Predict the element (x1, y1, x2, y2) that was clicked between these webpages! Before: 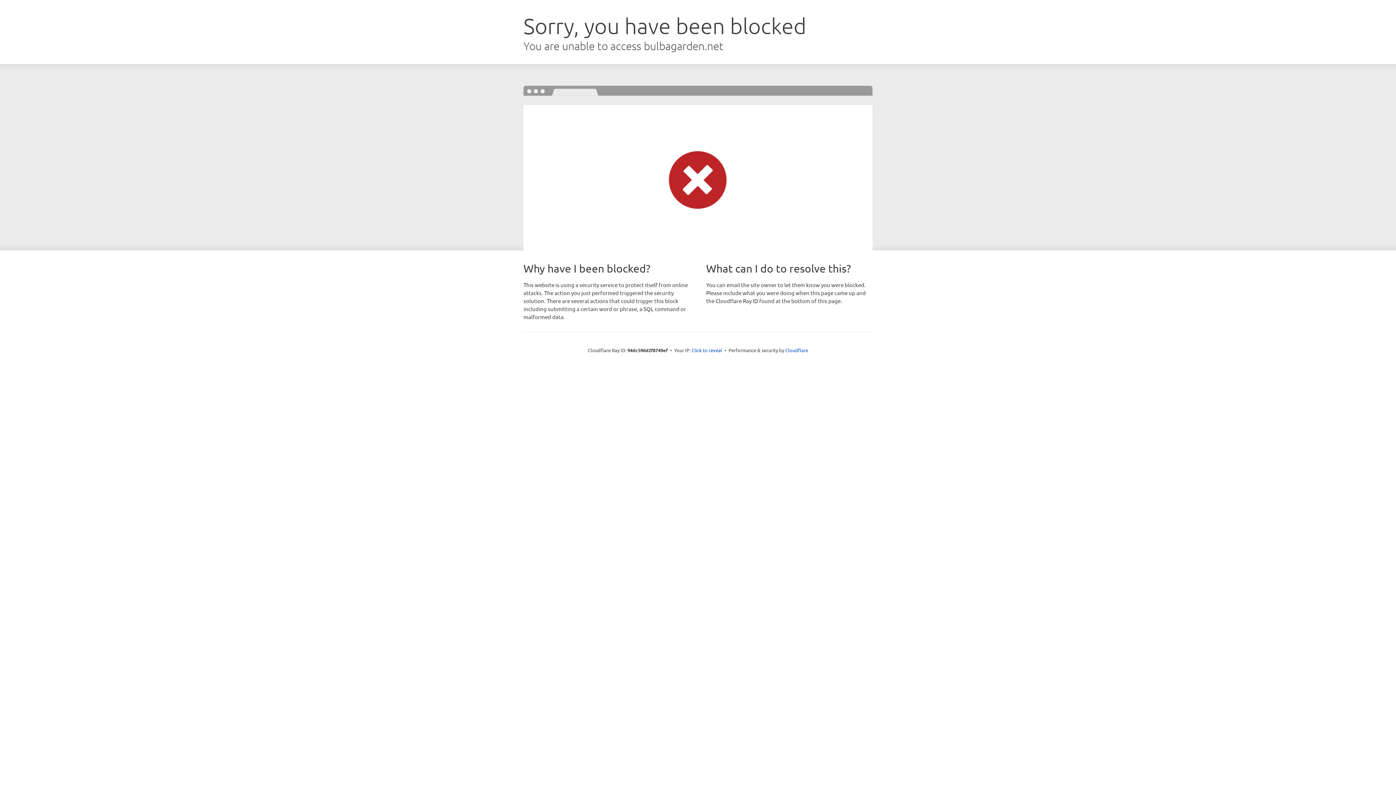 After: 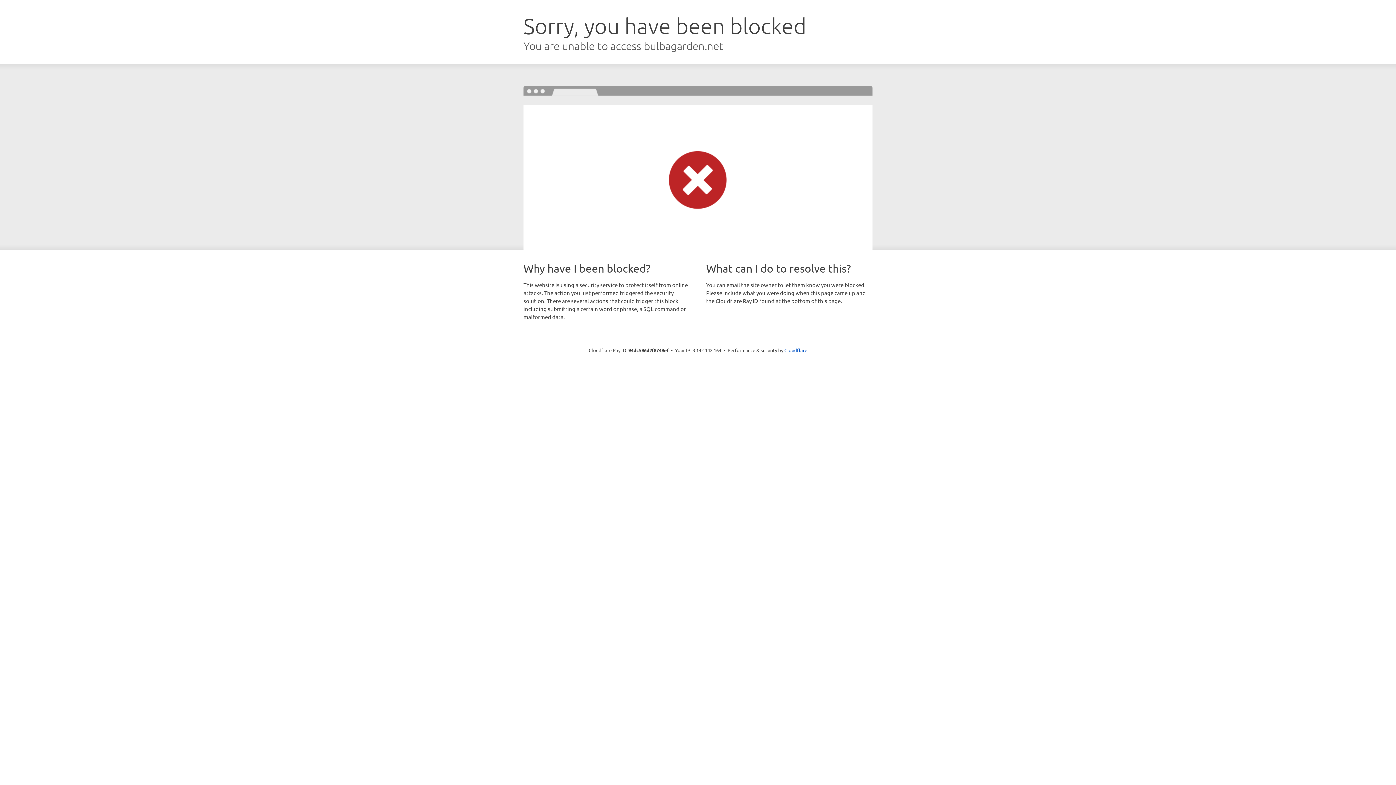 Action: bbox: (691, 346, 722, 353) label: Click to reveal